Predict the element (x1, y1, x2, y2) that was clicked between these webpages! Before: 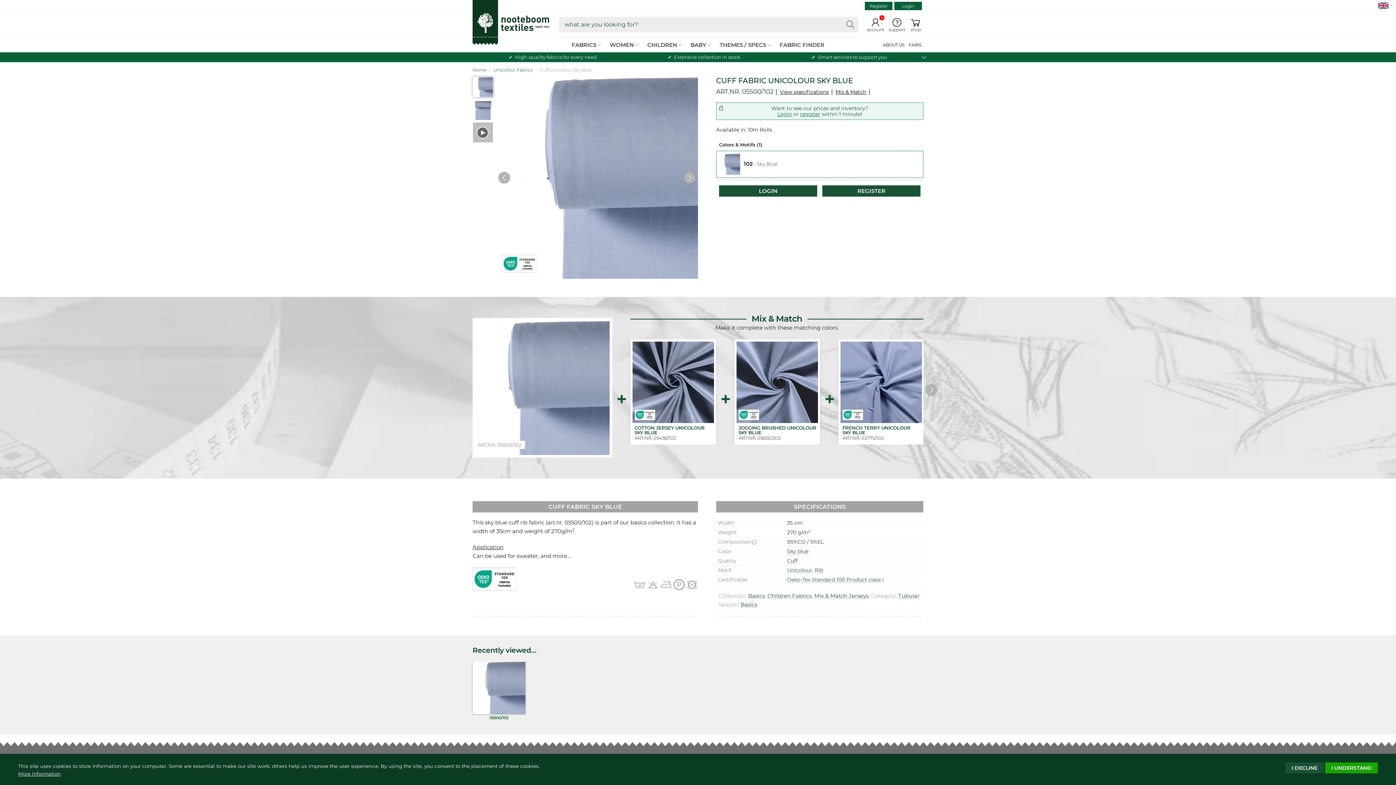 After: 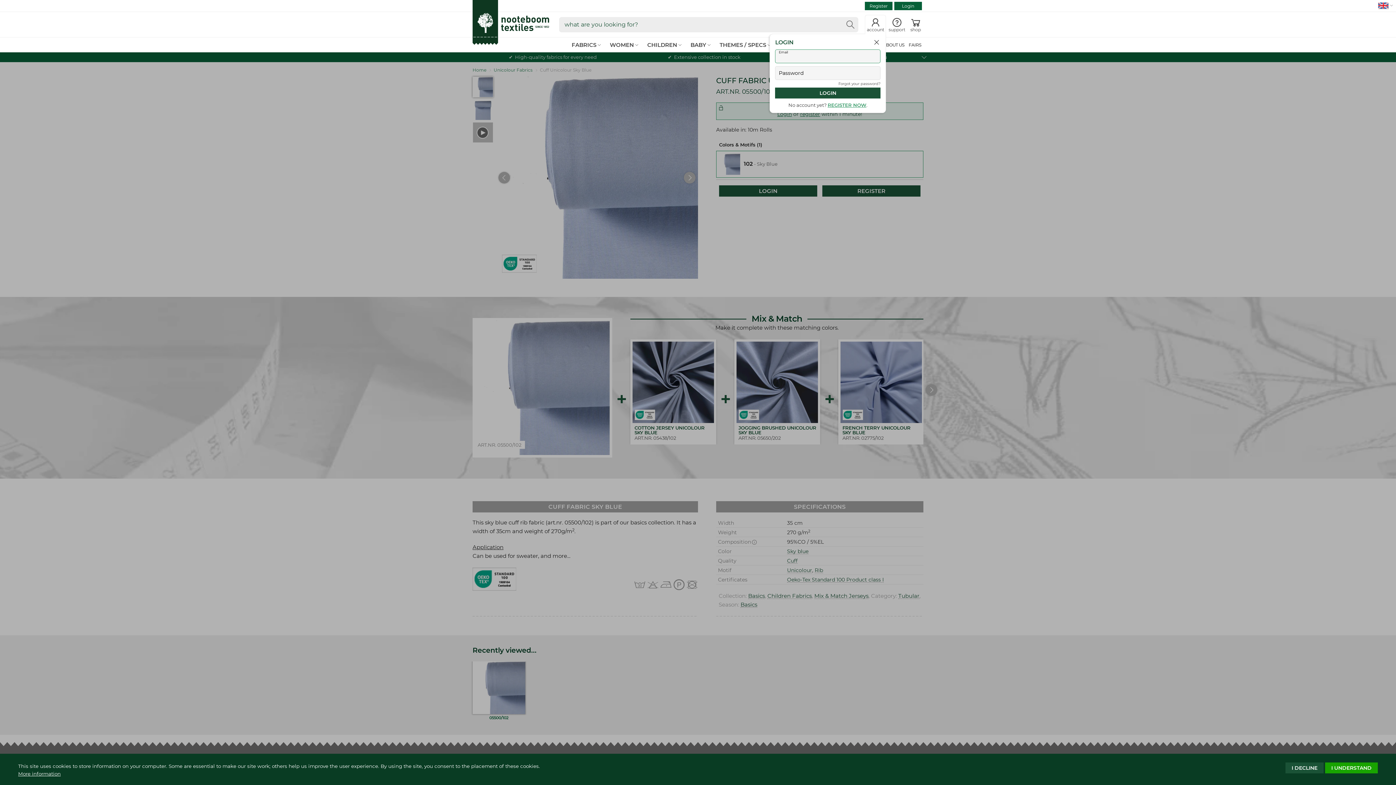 Action: bbox: (777, 110, 792, 117) label: Login